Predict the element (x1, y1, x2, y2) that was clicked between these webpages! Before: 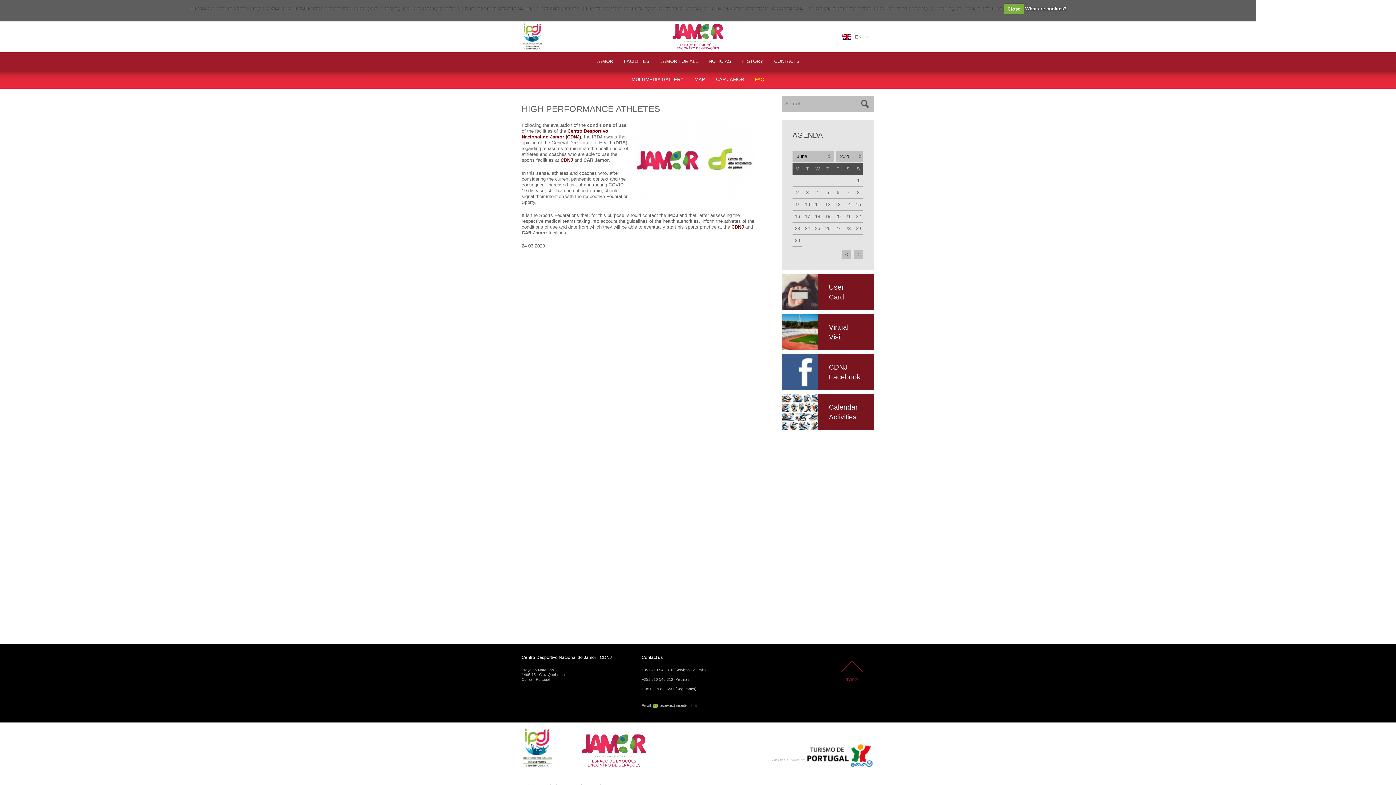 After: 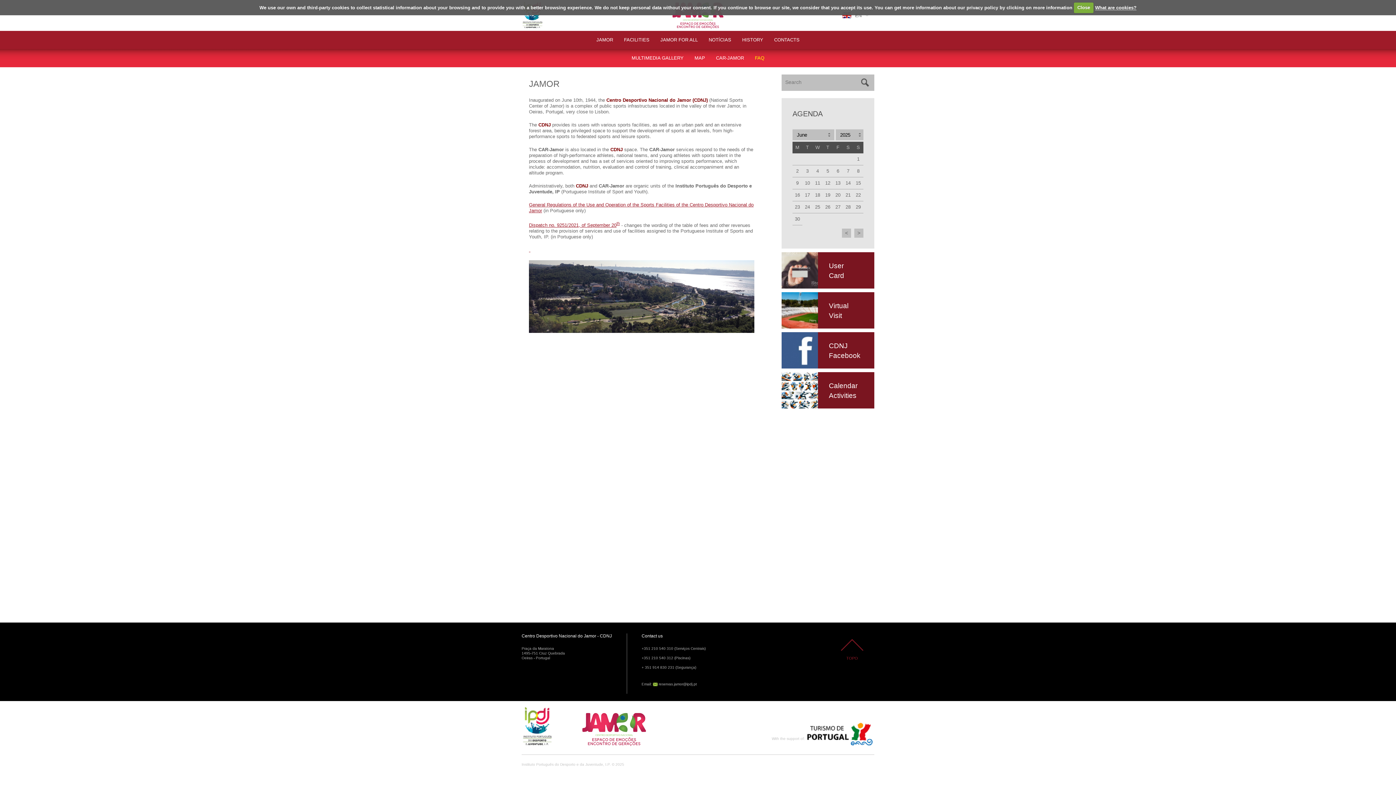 Action: label: JAMOR bbox: (591, 52, 618, 70)